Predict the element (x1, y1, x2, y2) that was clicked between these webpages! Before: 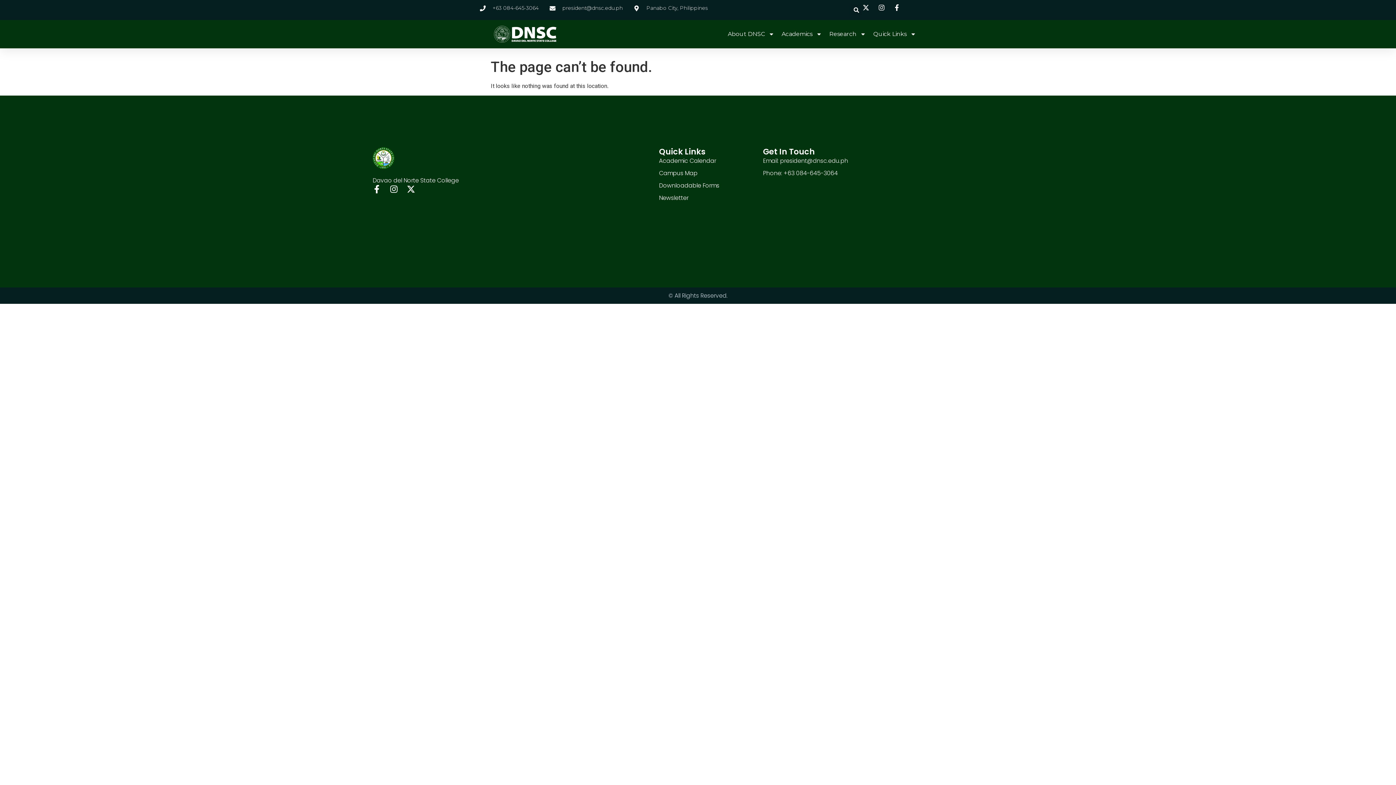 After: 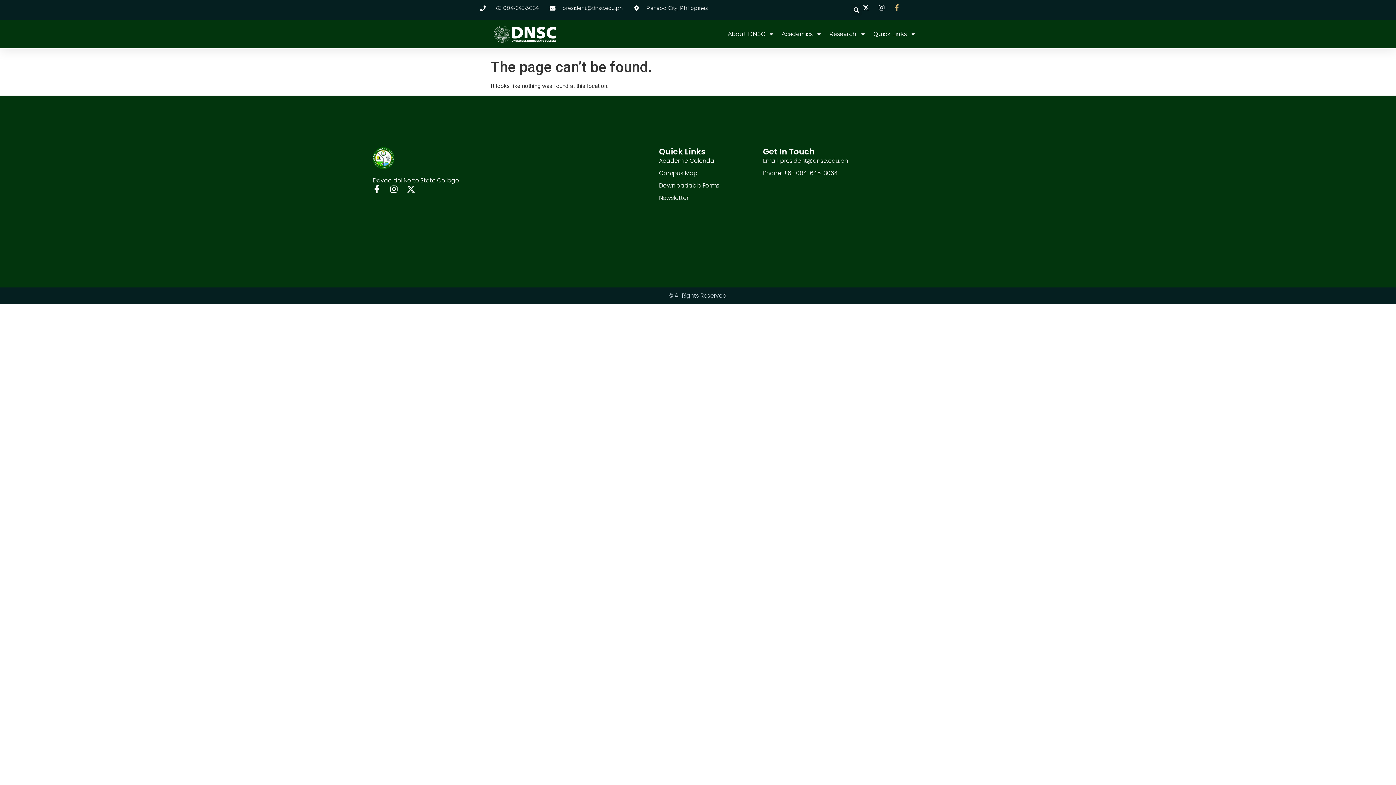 Action: bbox: (893, 4, 903, 10)